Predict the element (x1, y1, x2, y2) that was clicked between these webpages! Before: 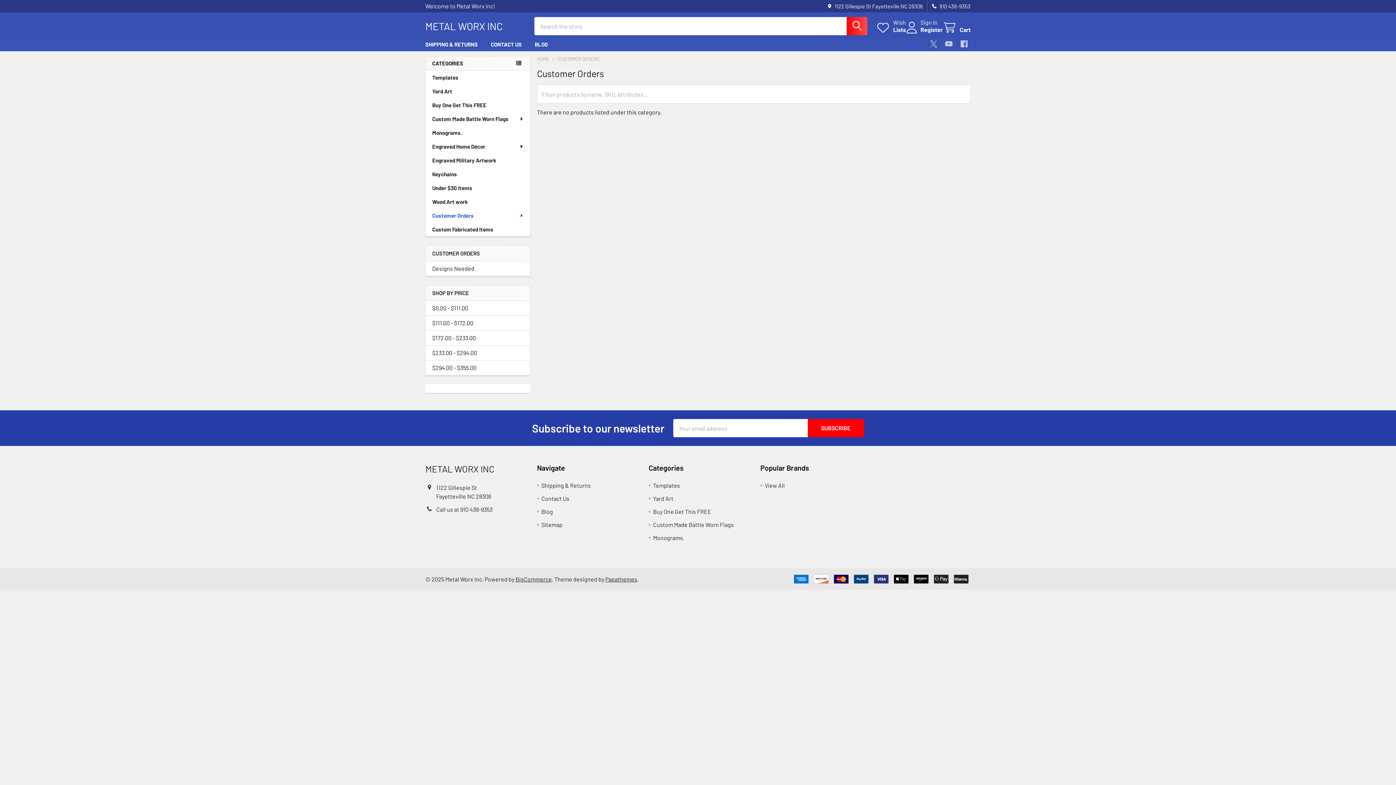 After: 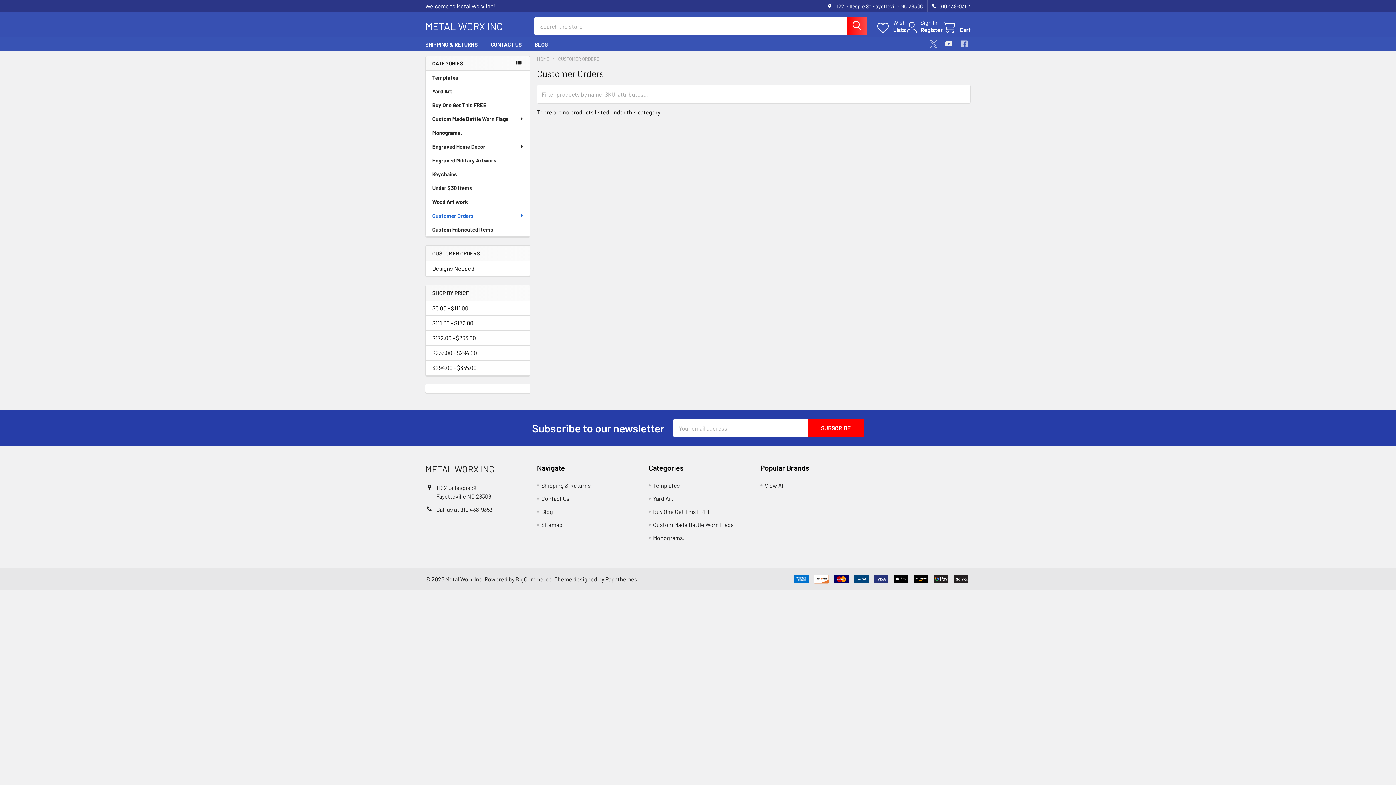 Action: label: Youtube  bbox: (942, 37, 955, 50)